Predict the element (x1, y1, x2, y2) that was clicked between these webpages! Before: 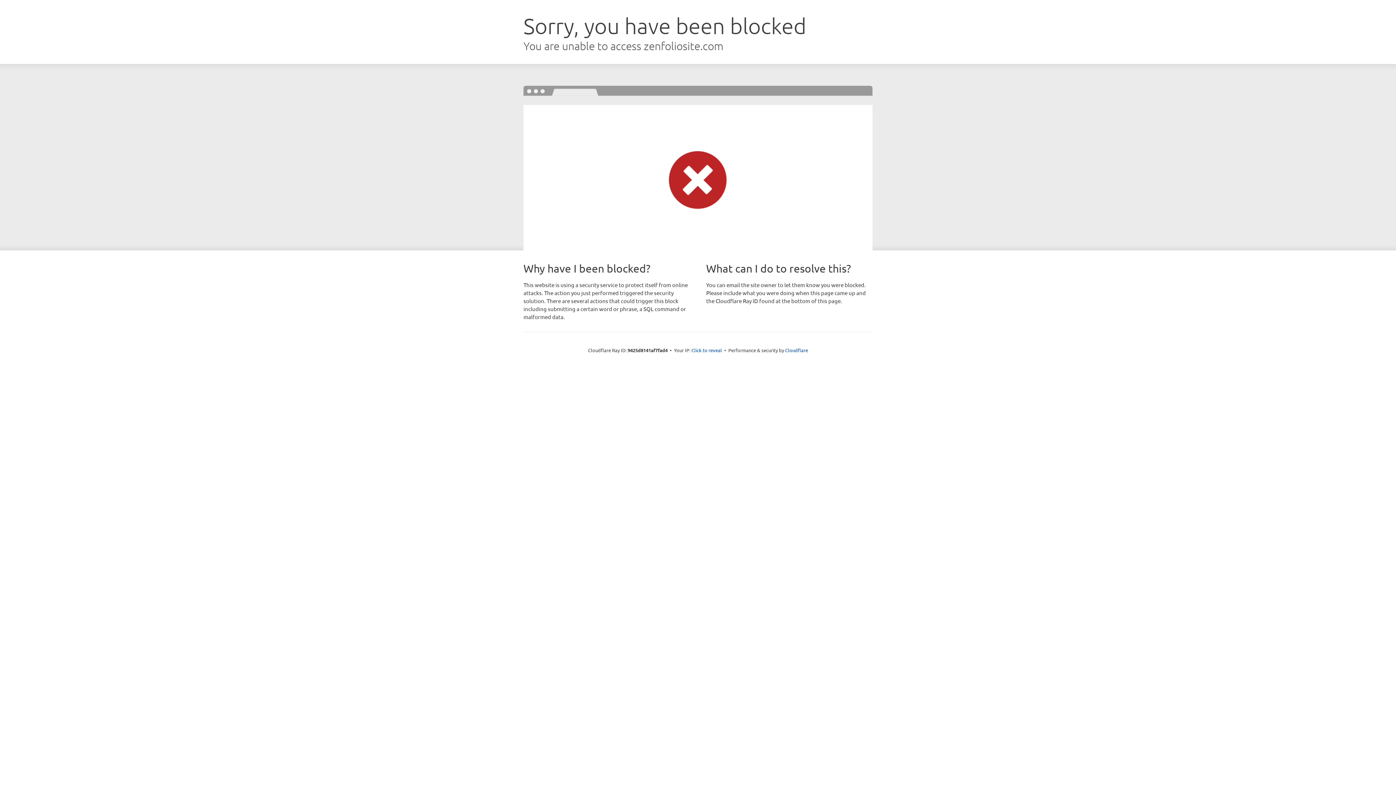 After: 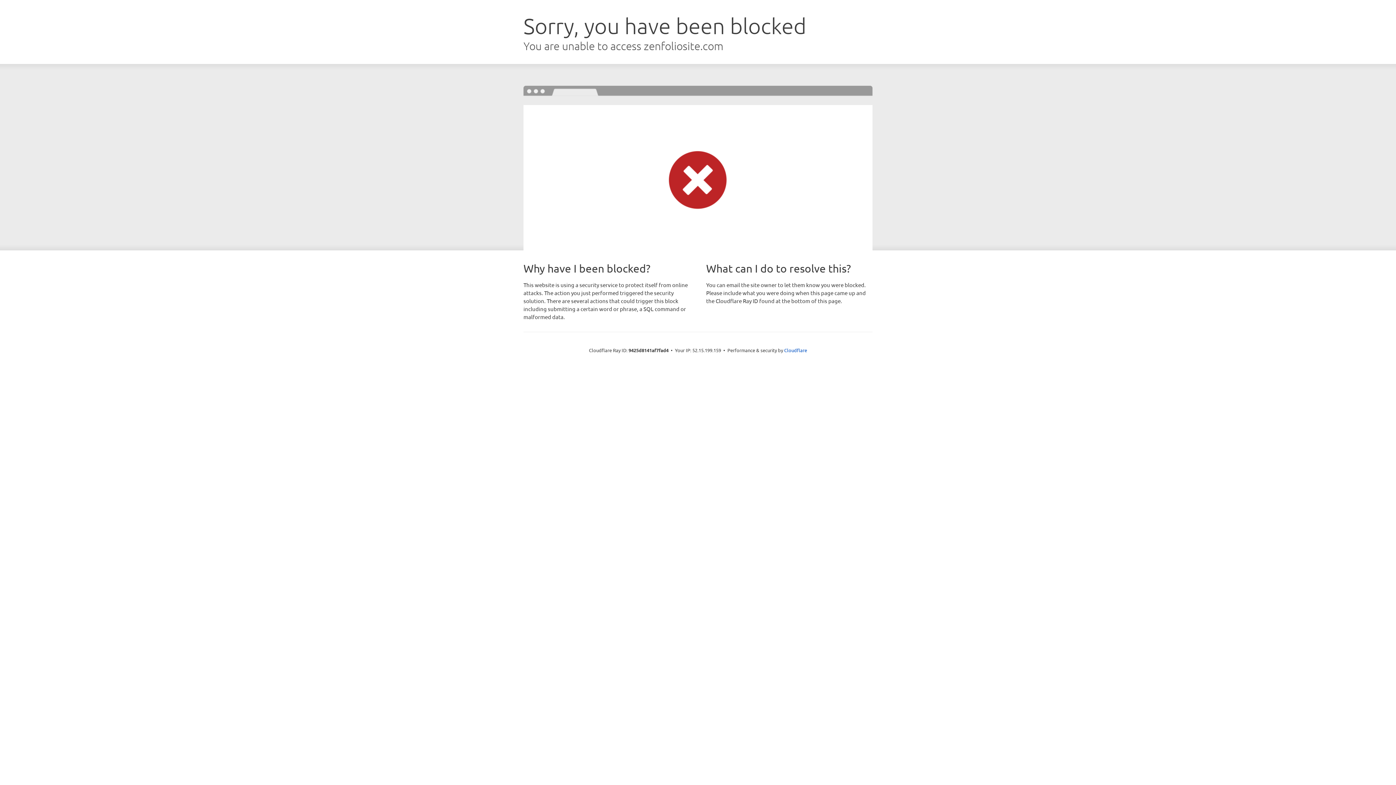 Action: bbox: (691, 346, 722, 353) label: Click to reveal